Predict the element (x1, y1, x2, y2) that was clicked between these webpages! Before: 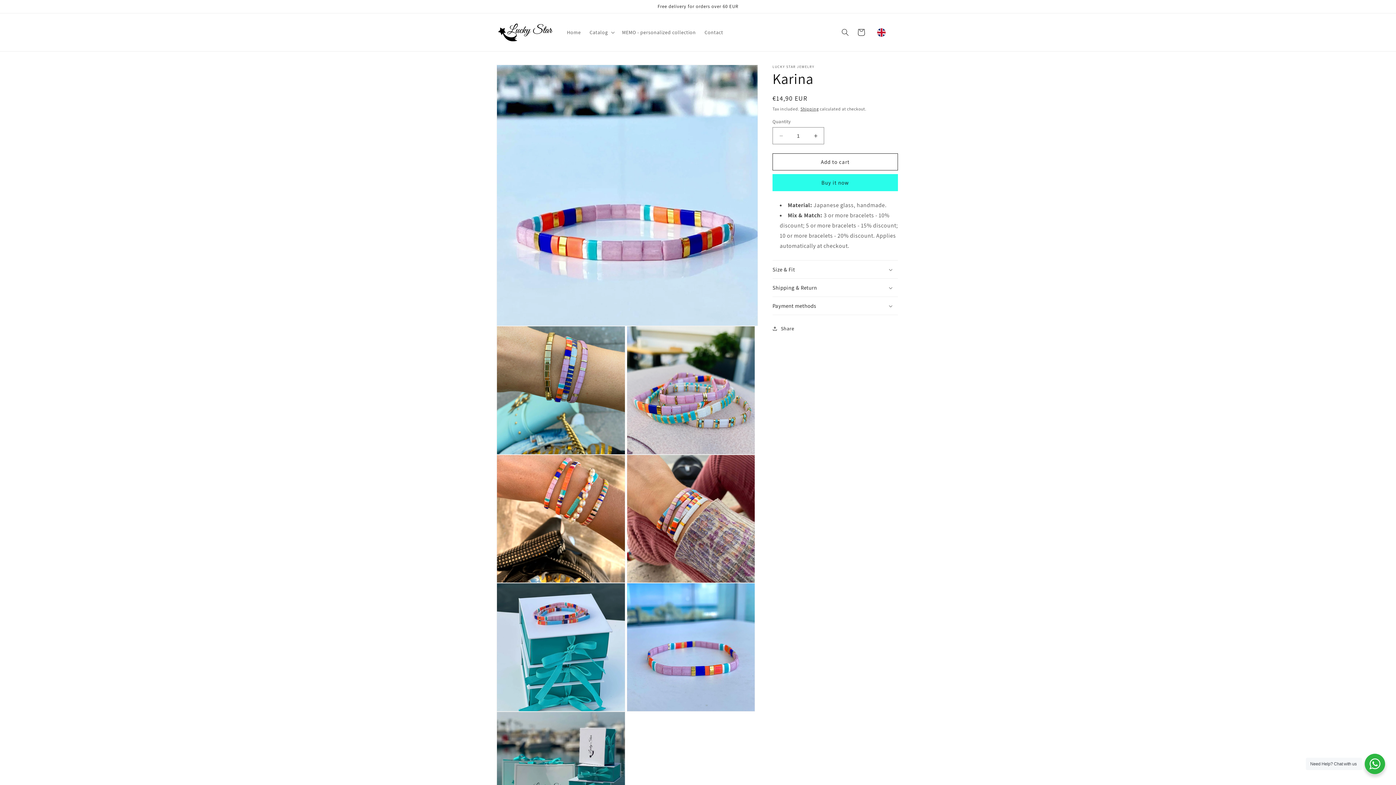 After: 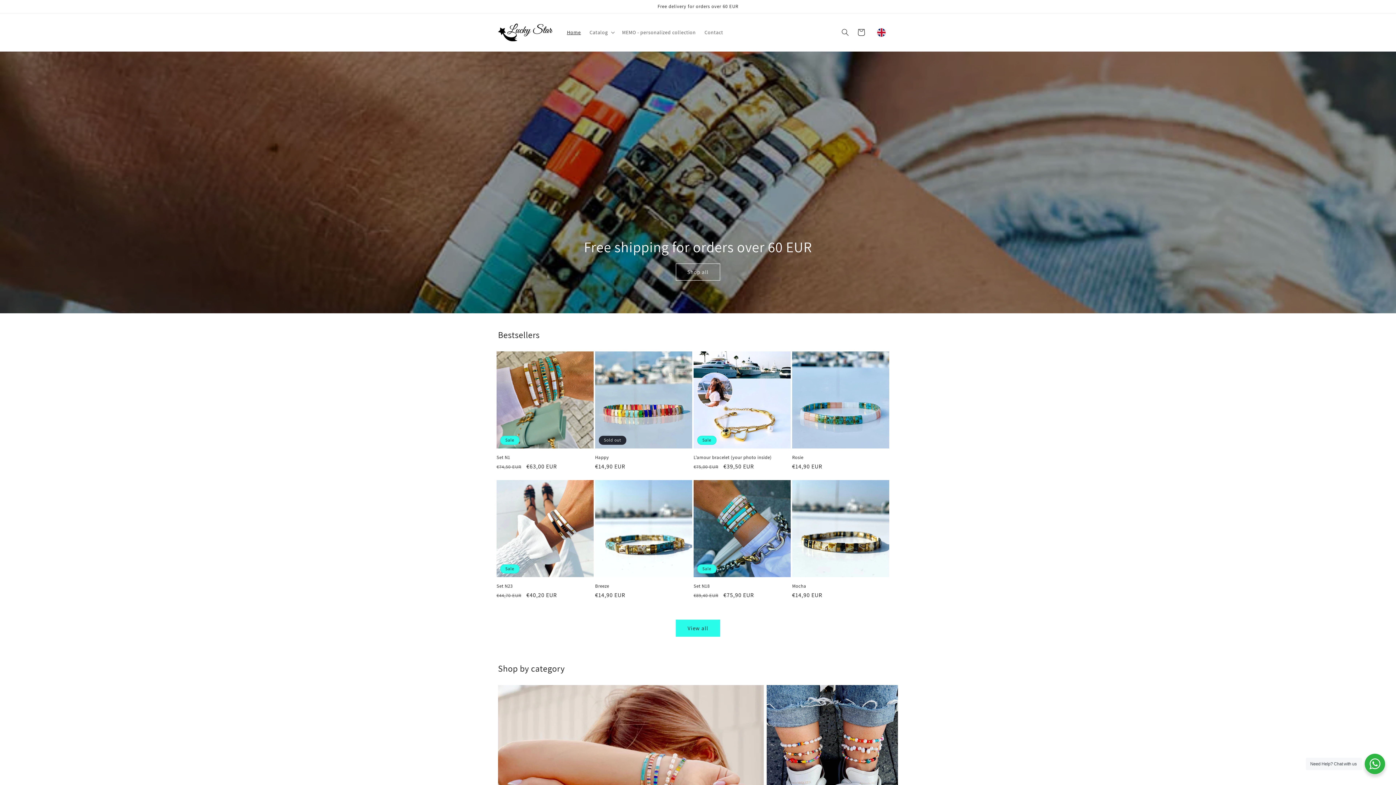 Action: bbox: (495, 20, 555, 44)